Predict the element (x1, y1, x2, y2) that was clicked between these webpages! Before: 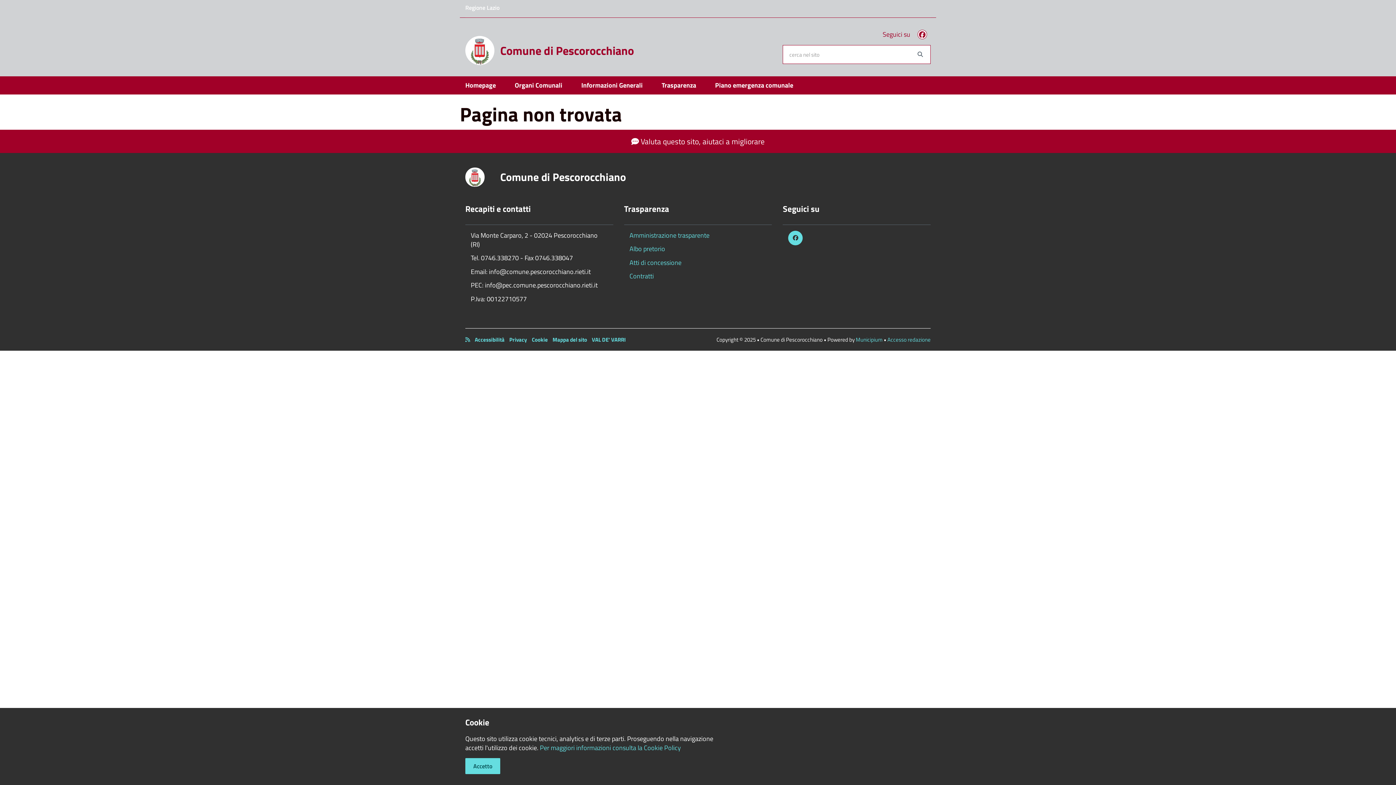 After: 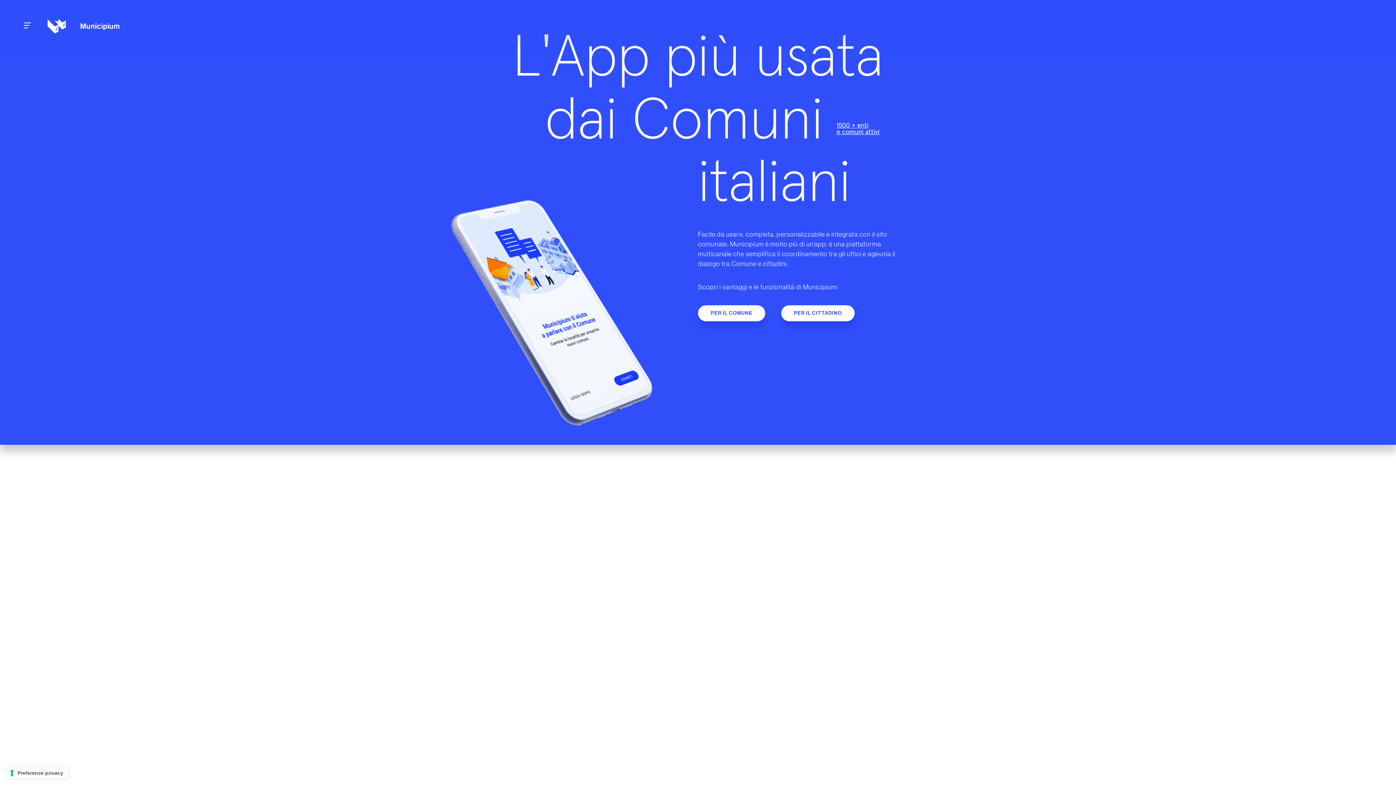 Action: bbox: (856, 335, 882, 344) label: Municipium